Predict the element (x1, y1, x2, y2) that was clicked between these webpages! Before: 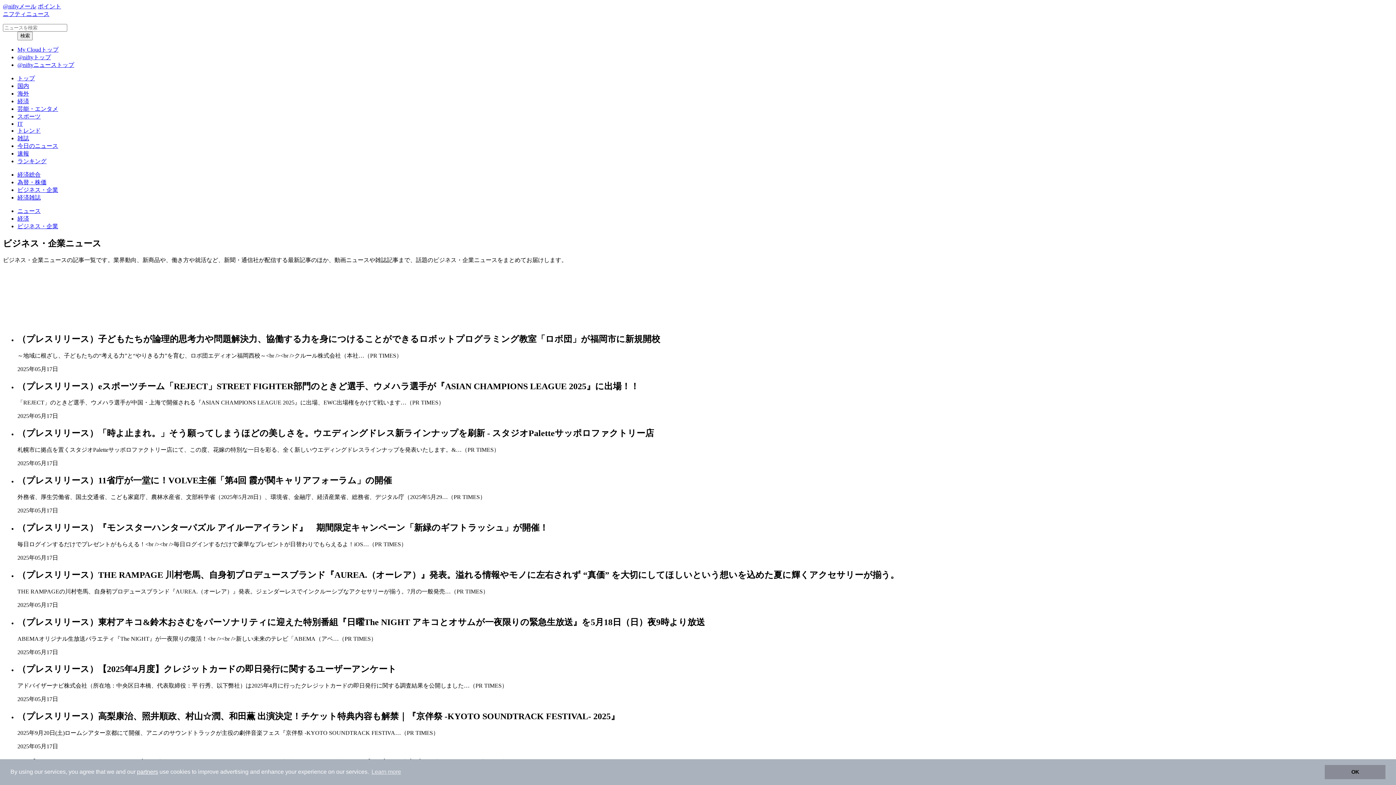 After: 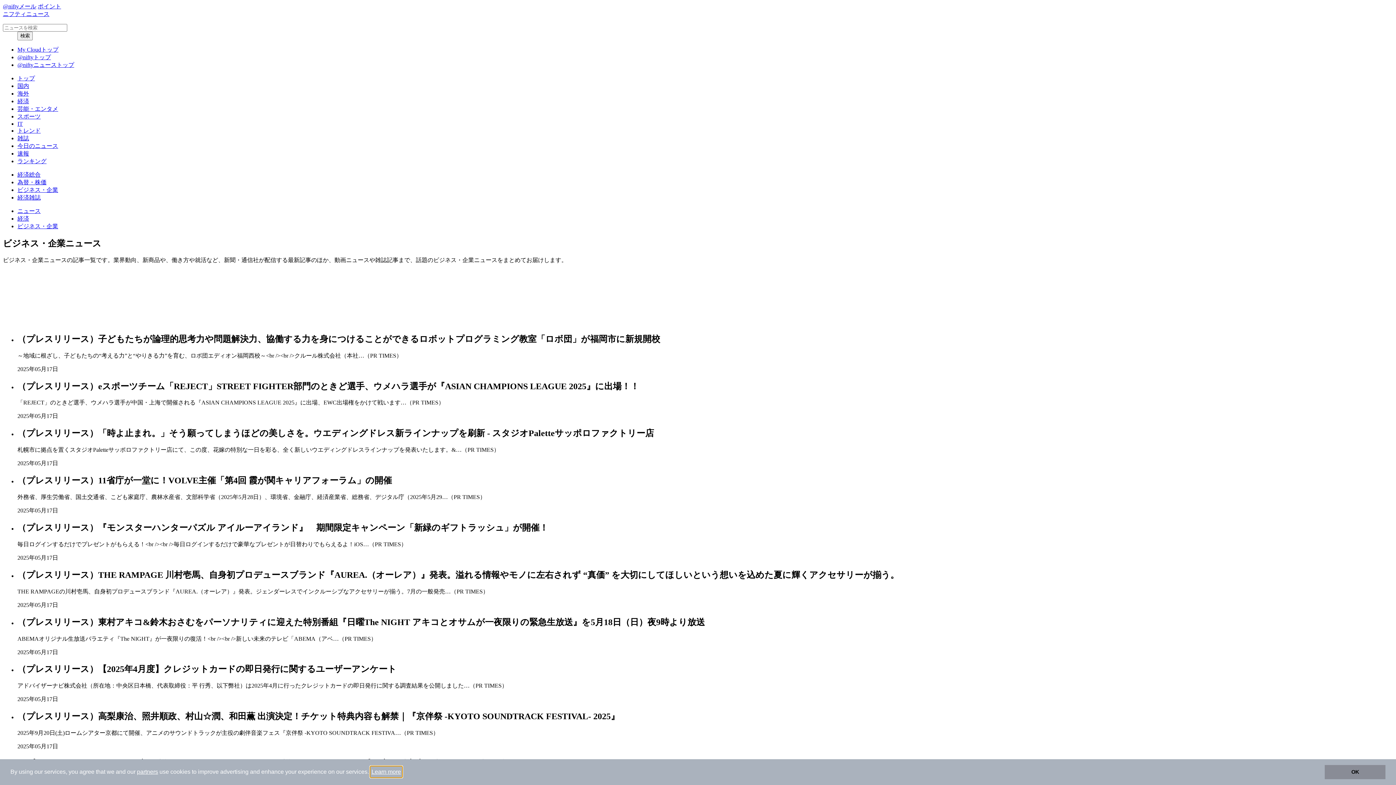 Action: label: learn more about cookies bbox: (370, 766, 402, 777)